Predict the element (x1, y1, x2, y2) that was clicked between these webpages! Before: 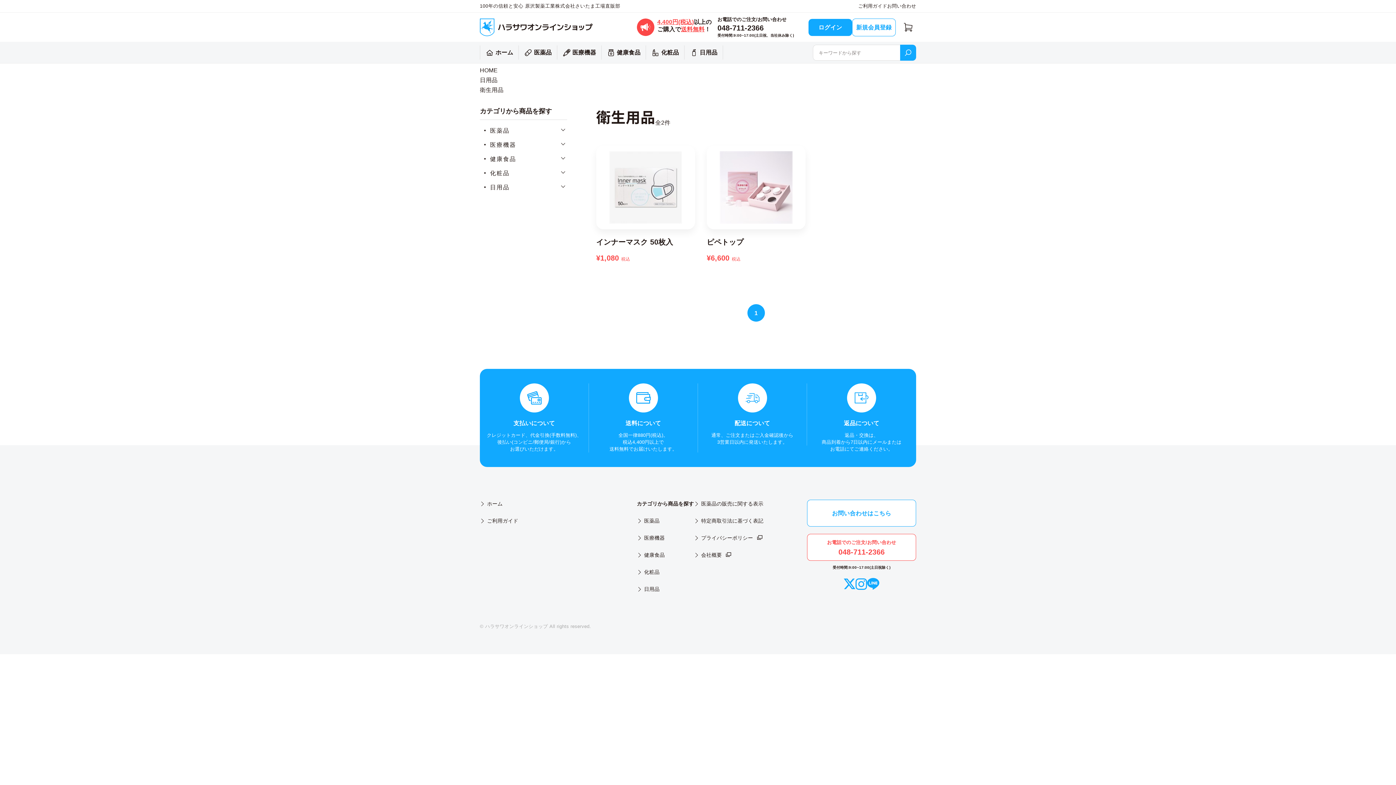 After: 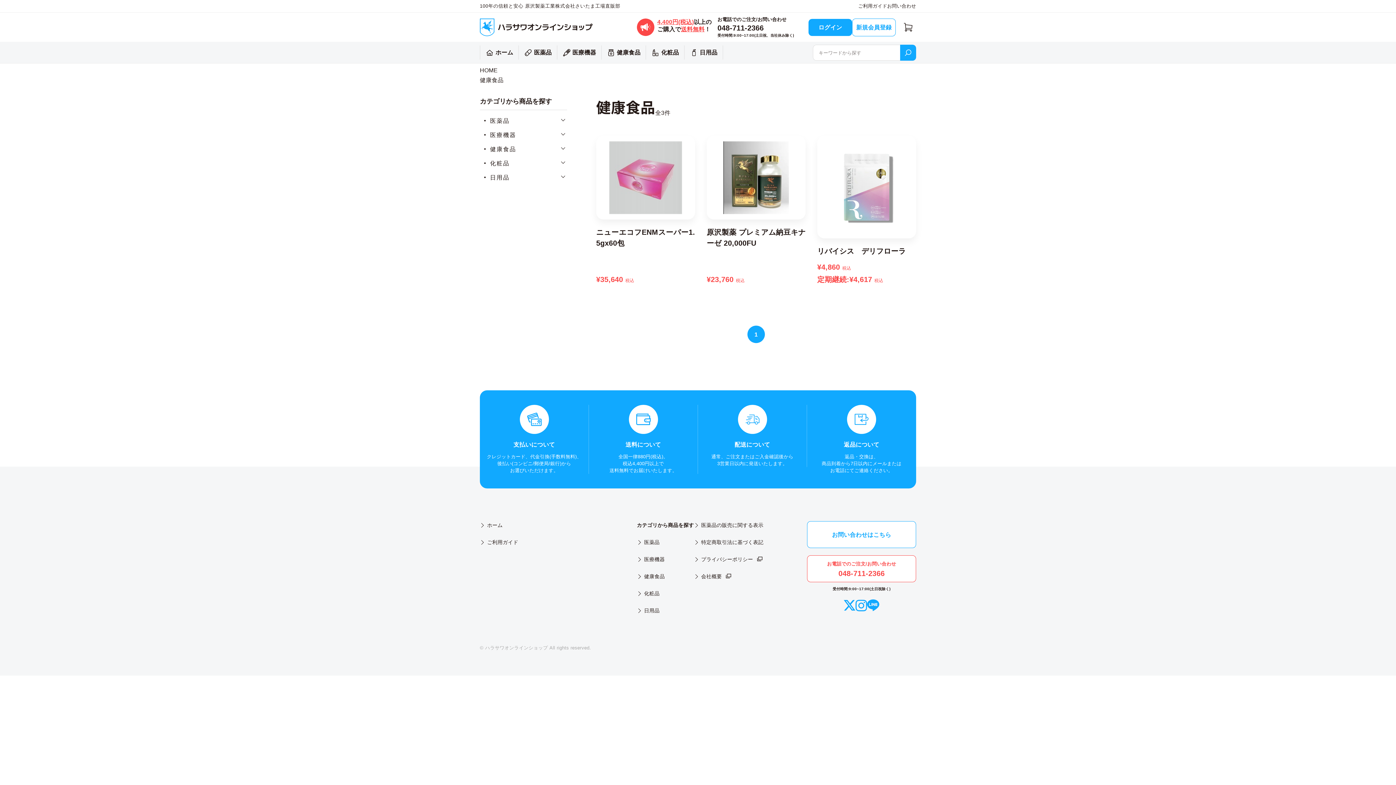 Action: label: 健康食品 bbox: (636, 552, 665, 558)